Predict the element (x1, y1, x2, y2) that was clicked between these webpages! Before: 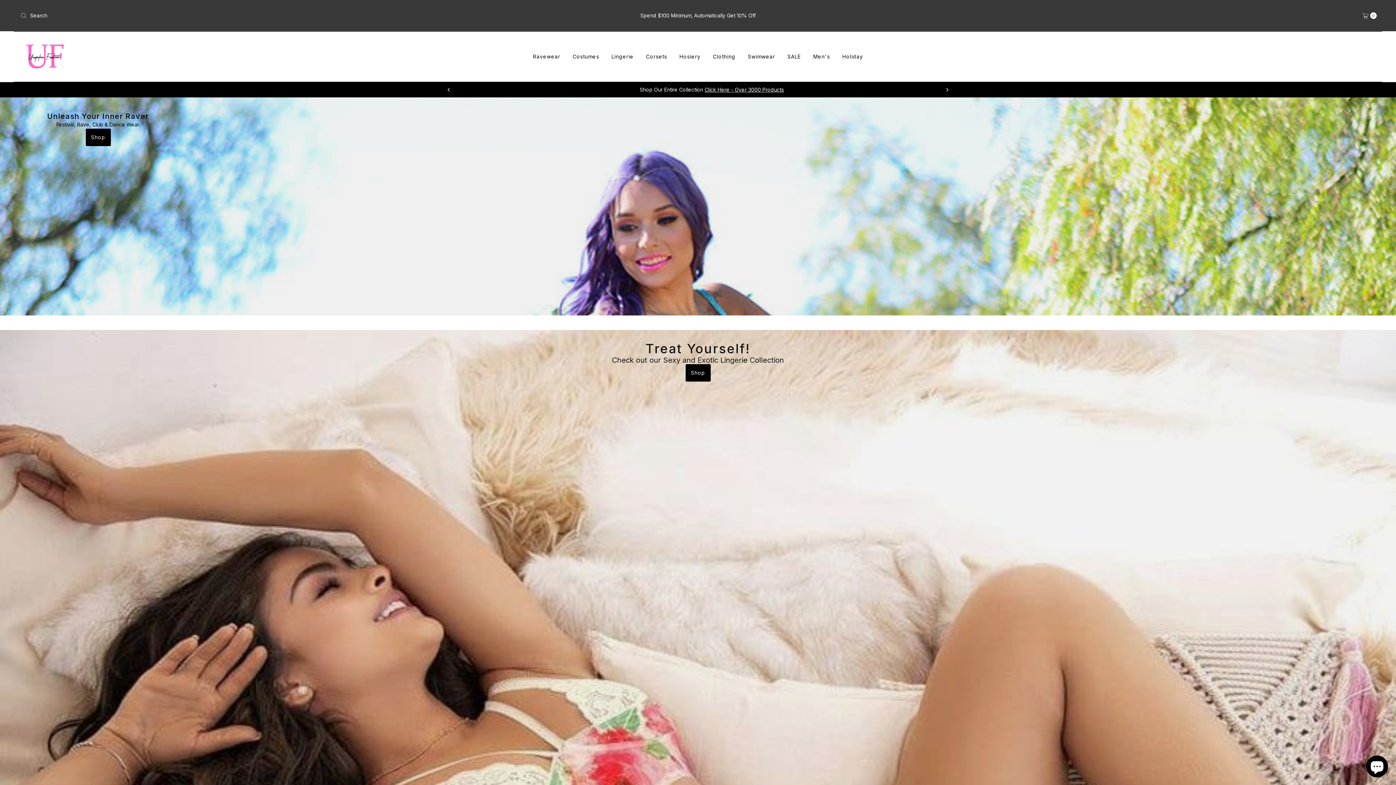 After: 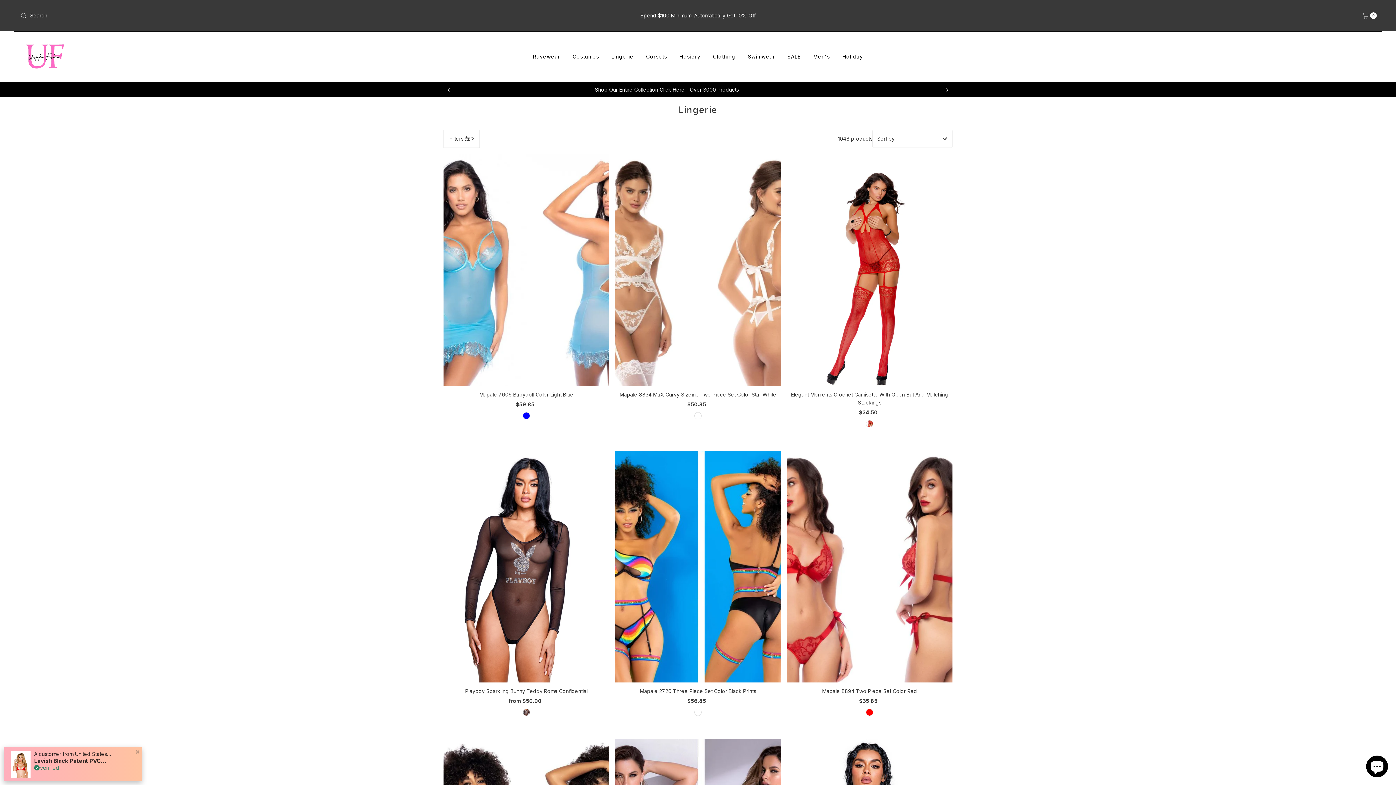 Action: label: Shop bbox: (685, 364, 710, 381)